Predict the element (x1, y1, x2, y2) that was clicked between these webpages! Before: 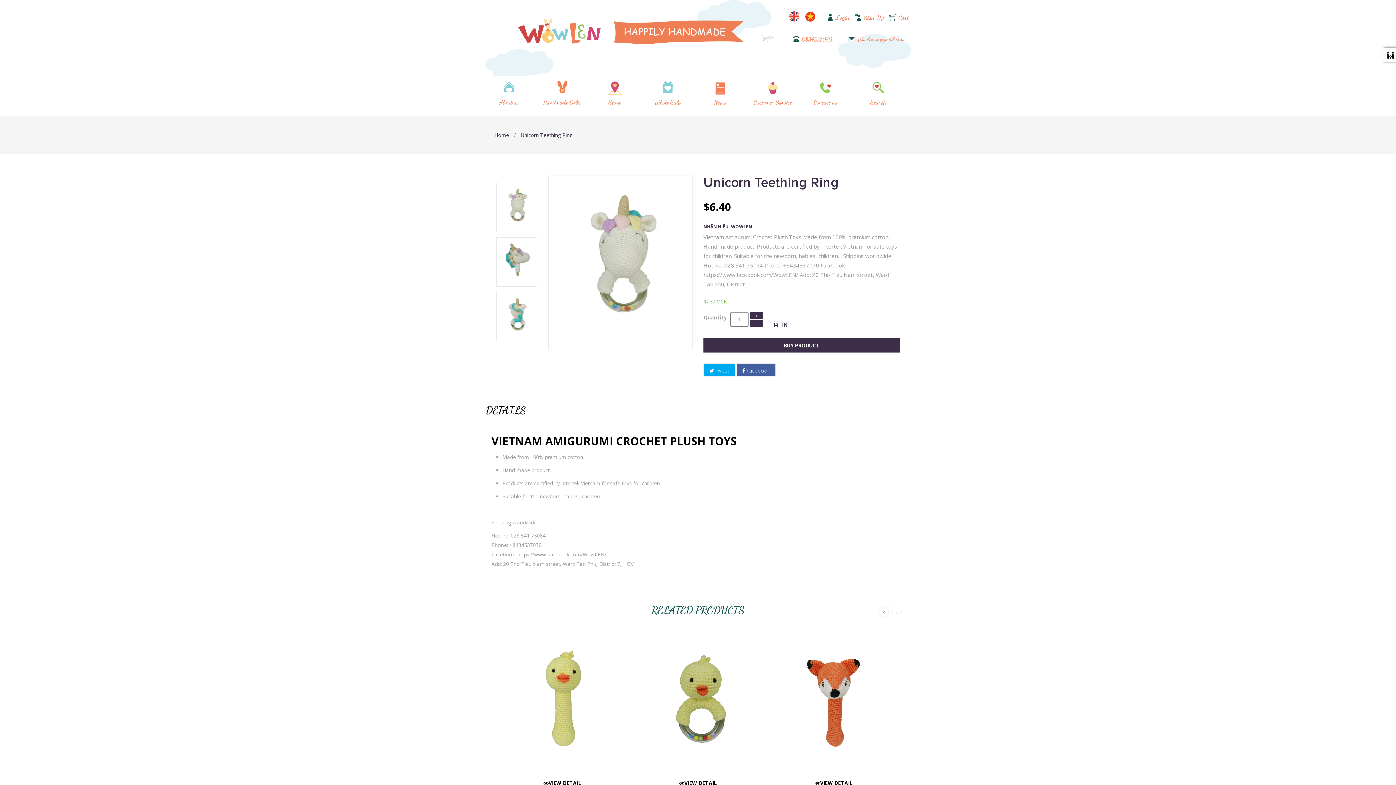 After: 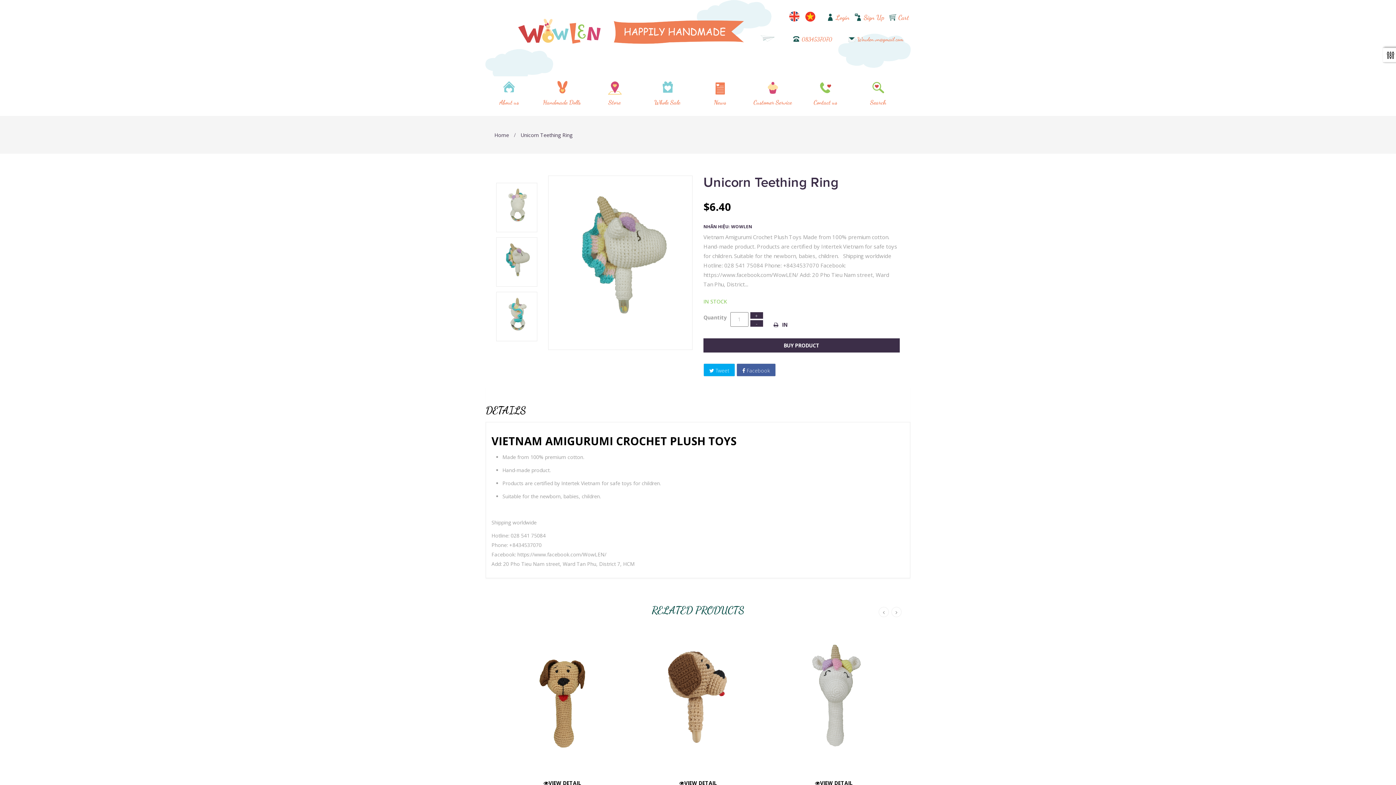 Action: bbox: (496, 237, 537, 286)